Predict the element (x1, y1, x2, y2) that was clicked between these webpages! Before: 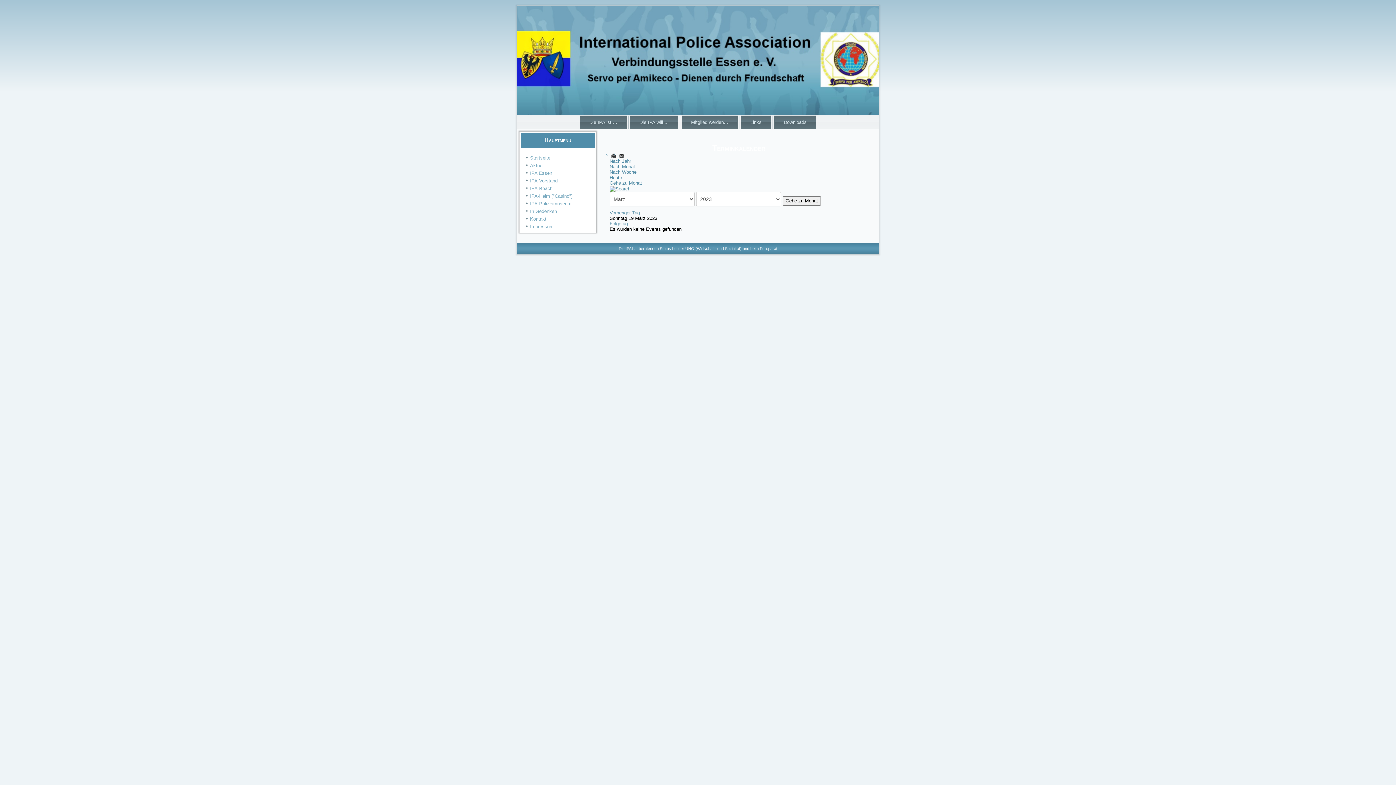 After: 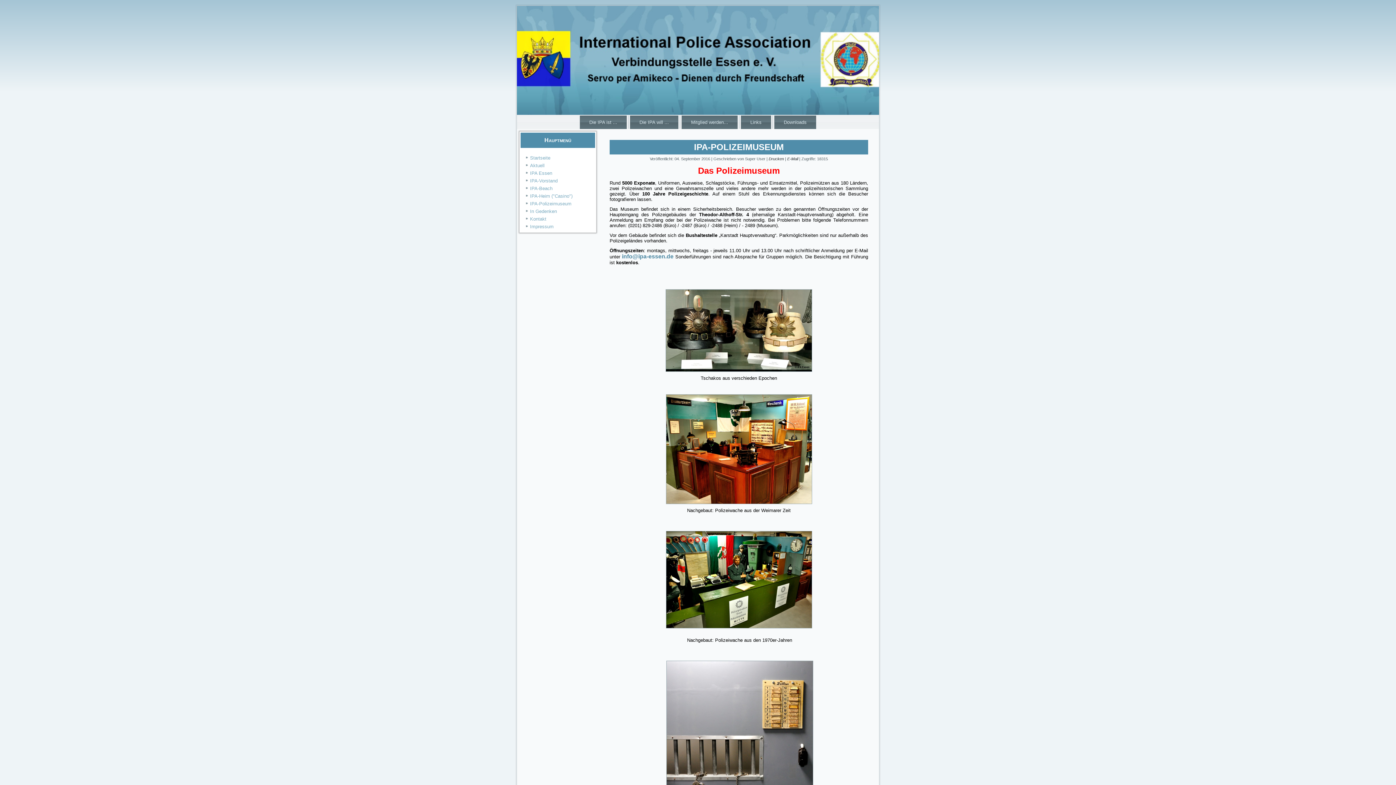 Action: label: IPA-Polizeimuseum bbox: (530, 201, 571, 206)